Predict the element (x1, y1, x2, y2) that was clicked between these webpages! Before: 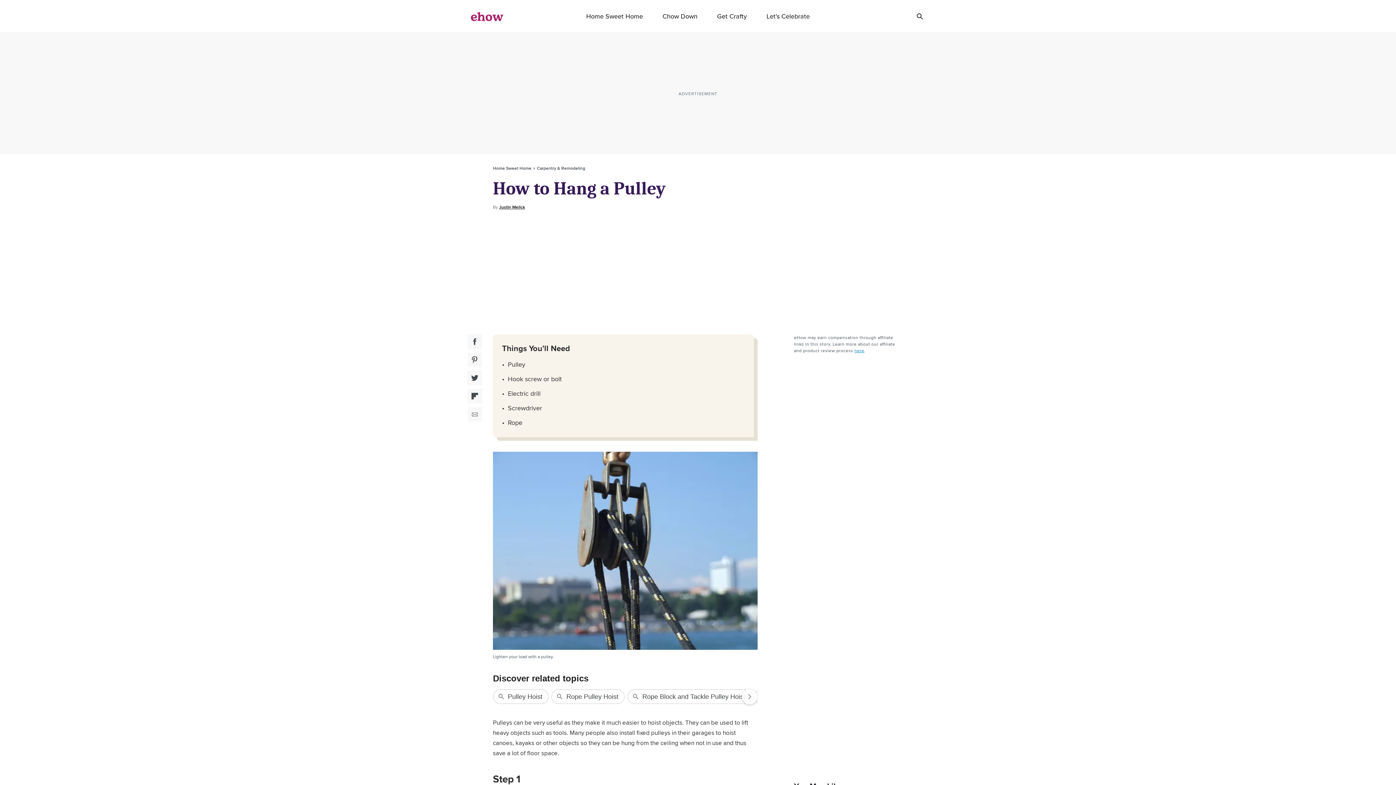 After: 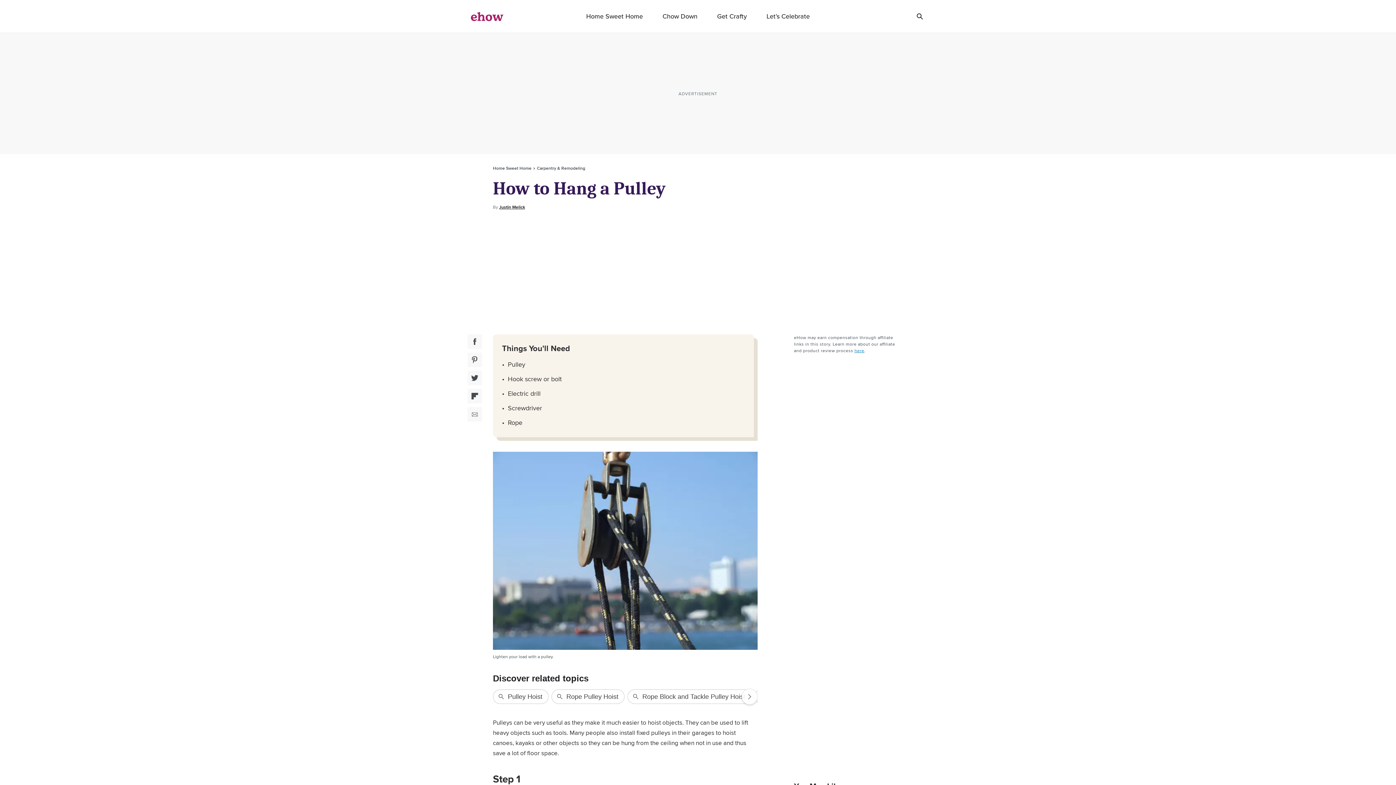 Action: label: Flipboard Social Share bbox: (467, 389, 482, 403)